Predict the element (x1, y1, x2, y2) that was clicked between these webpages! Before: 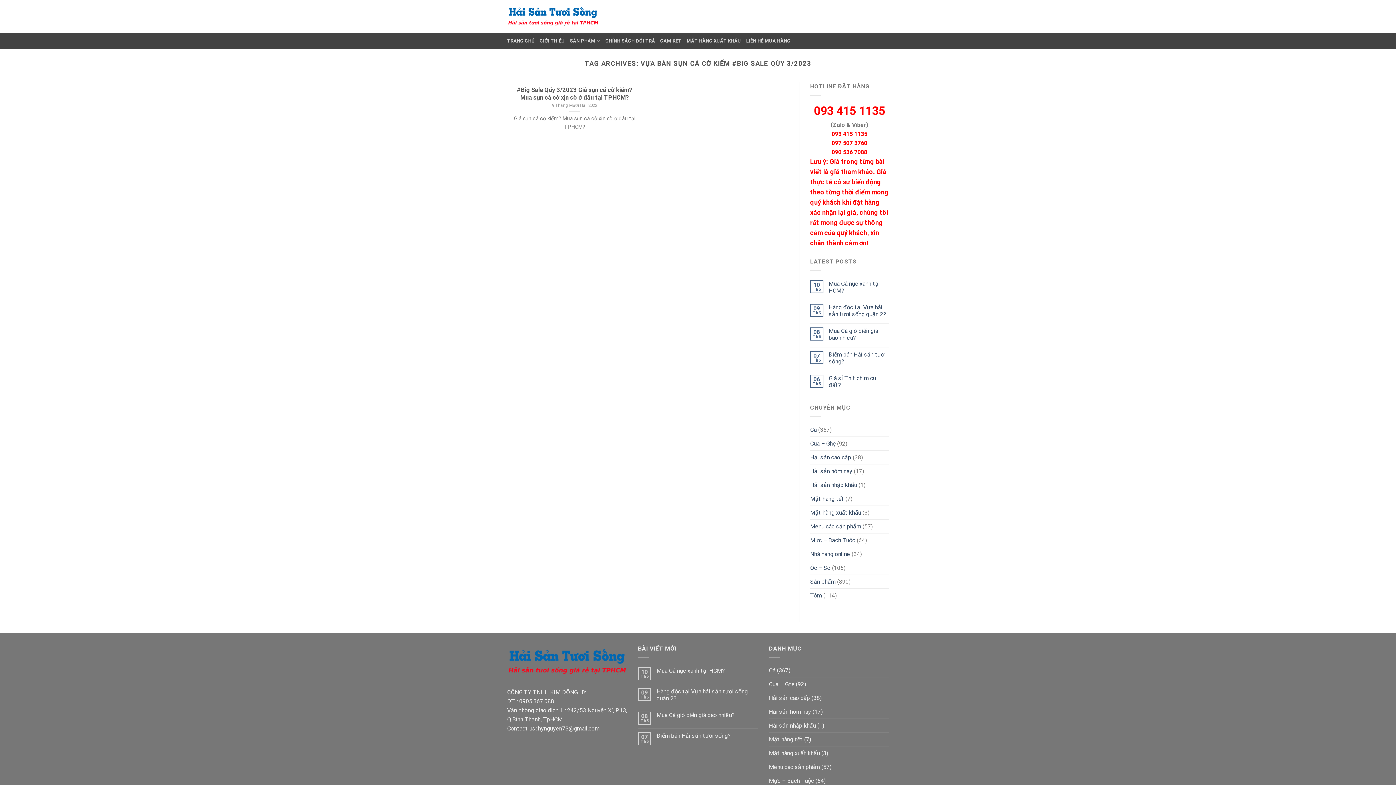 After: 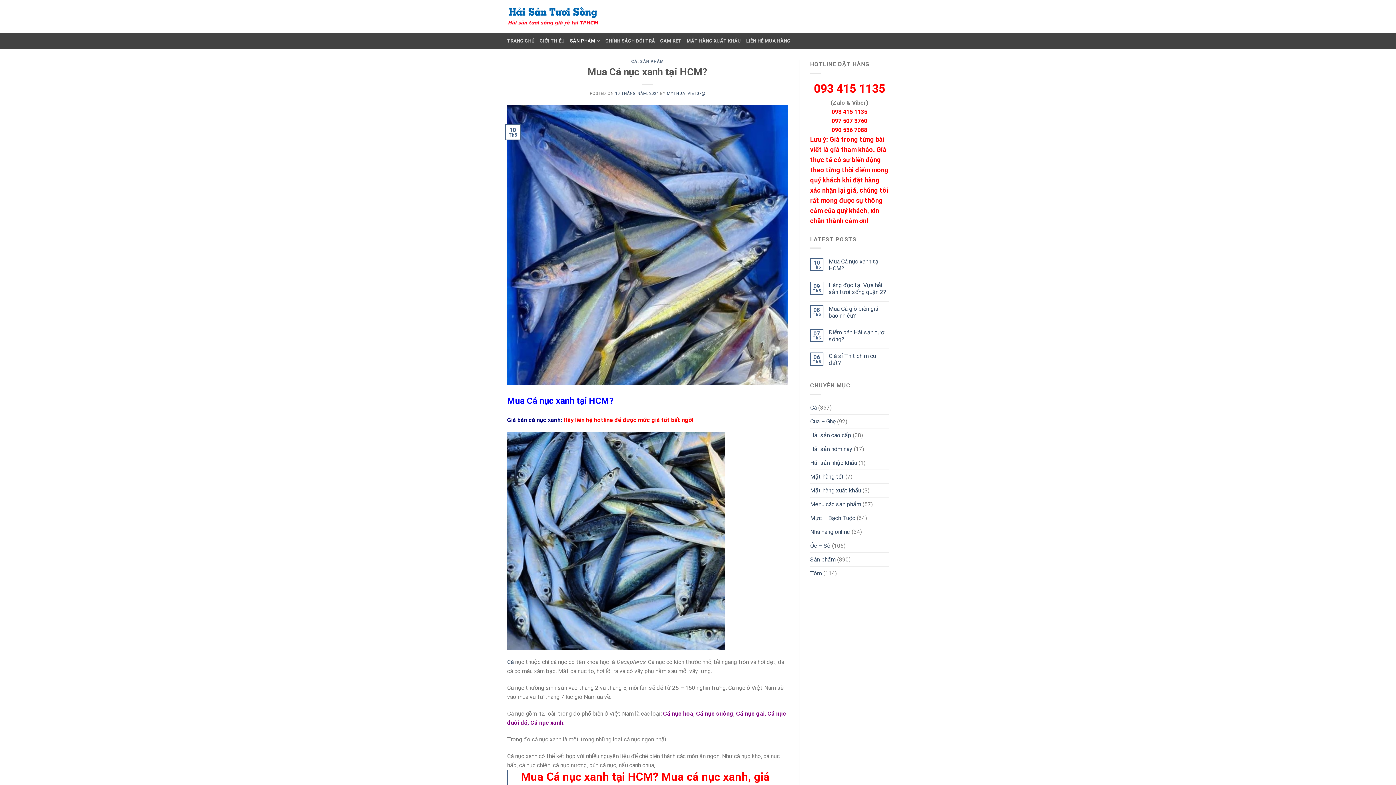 Action: bbox: (656, 667, 758, 674) label: Mua Cá nục xanh tại HCM?